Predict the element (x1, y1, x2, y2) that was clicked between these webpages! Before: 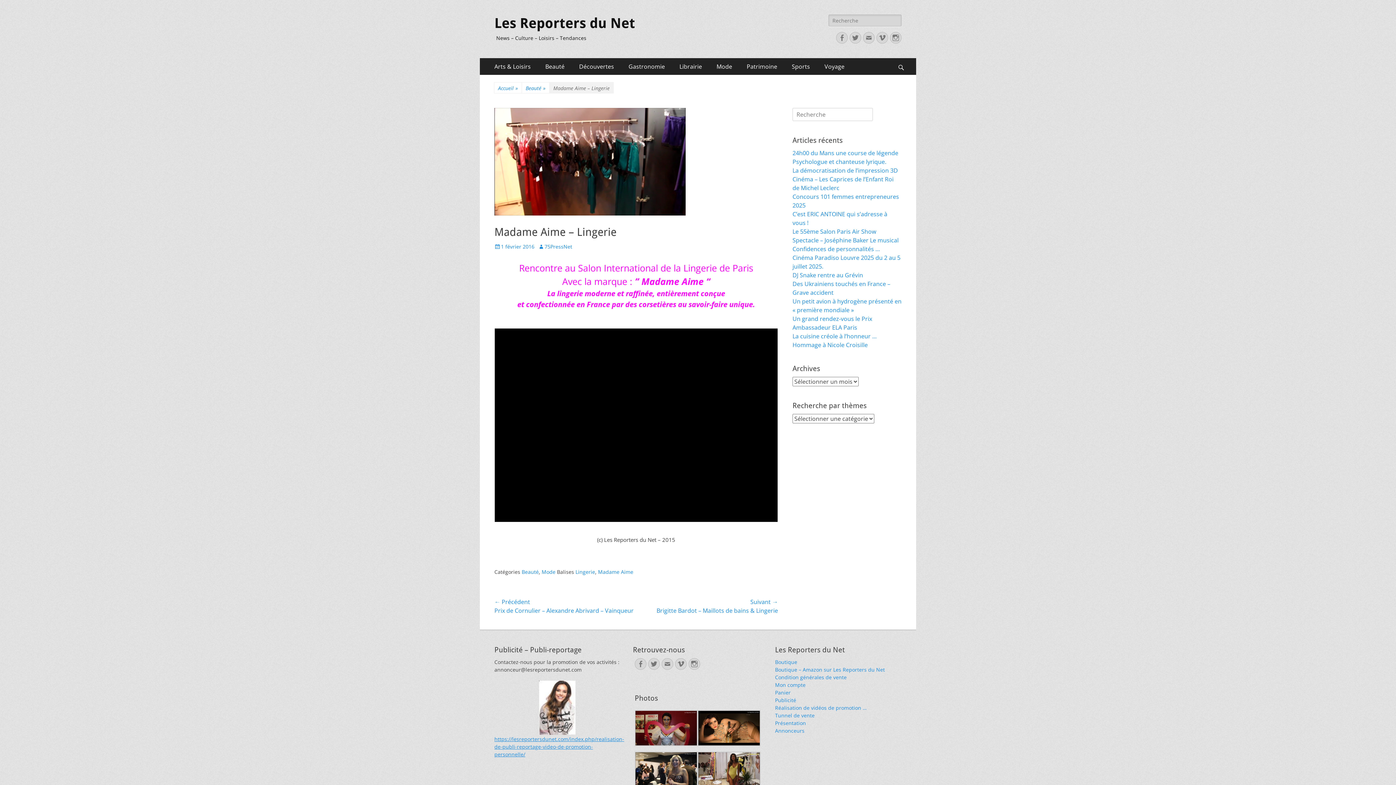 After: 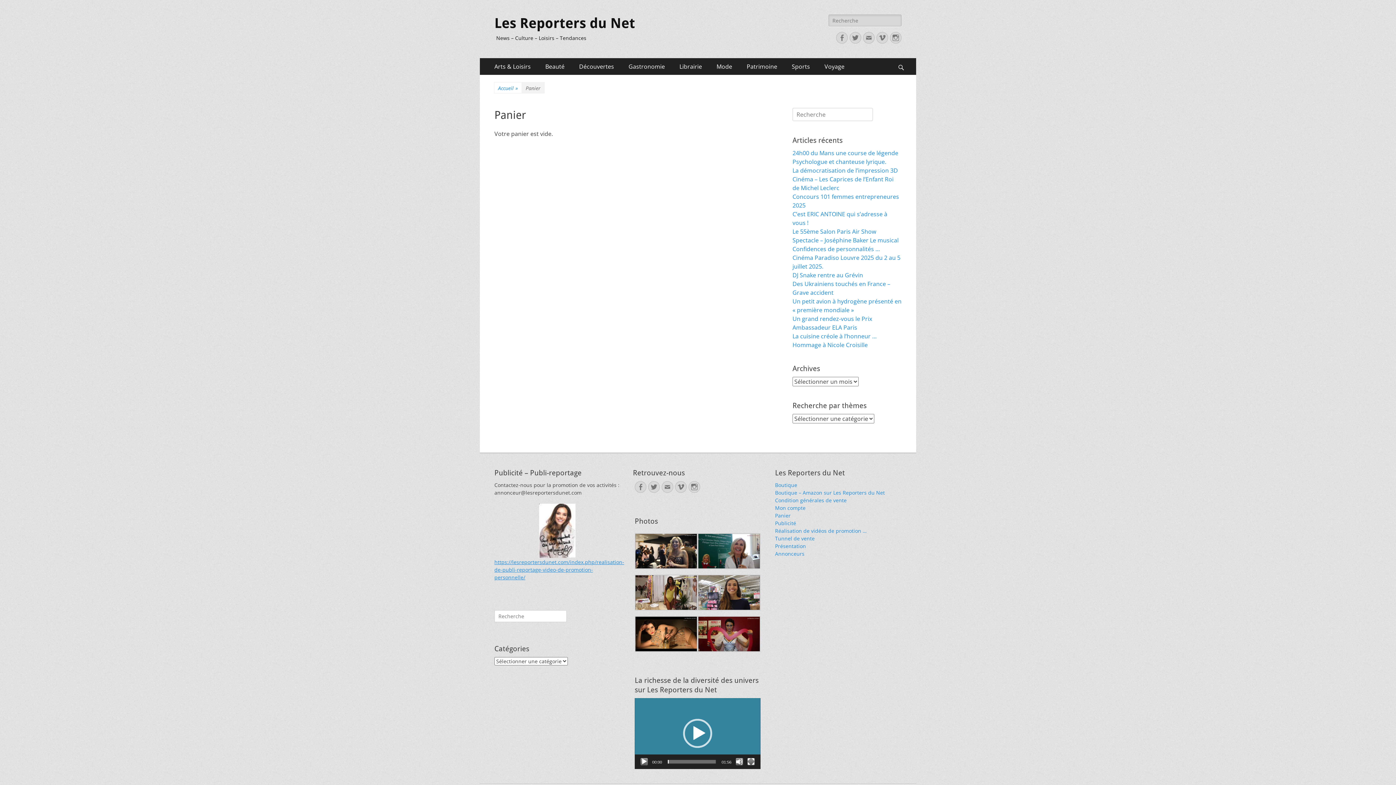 Action: label: Panier bbox: (775, 689, 790, 696)